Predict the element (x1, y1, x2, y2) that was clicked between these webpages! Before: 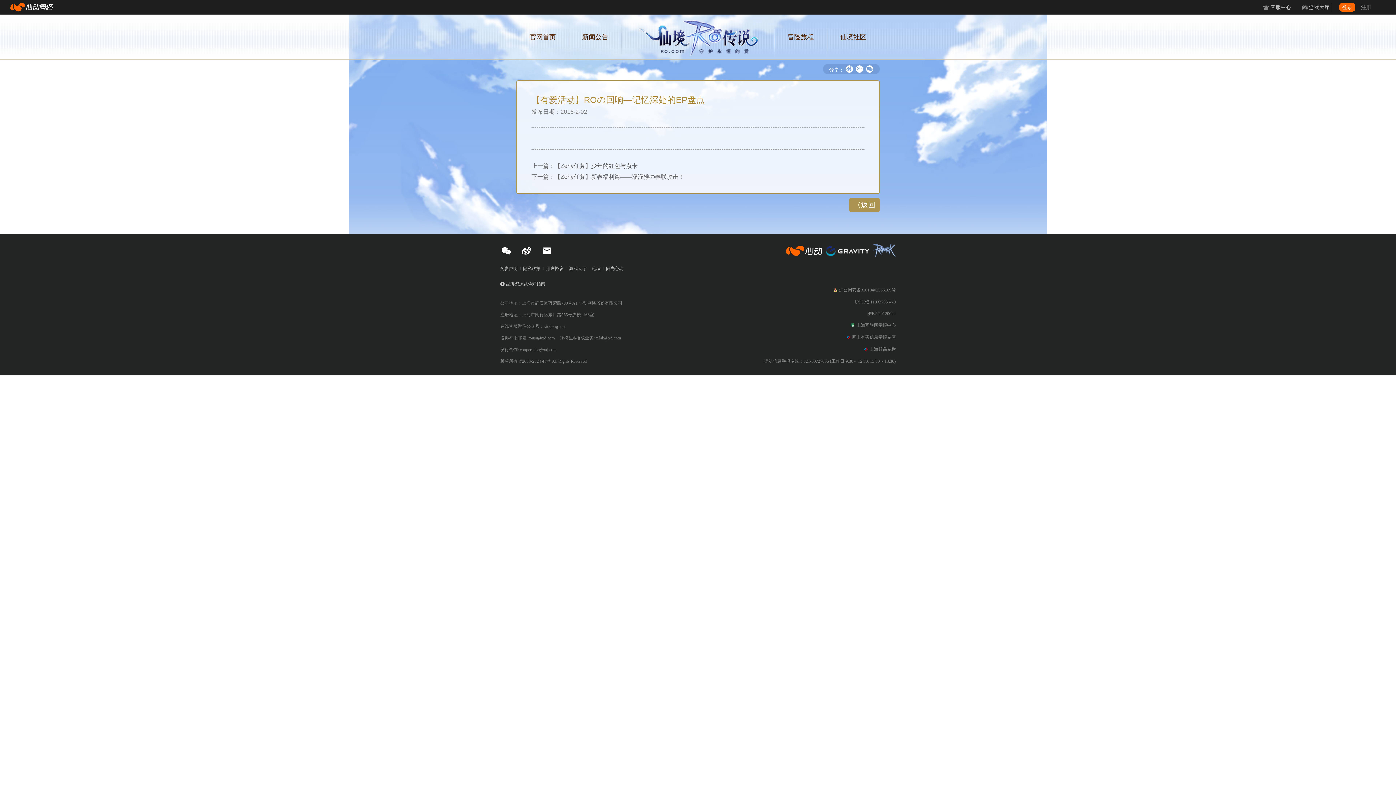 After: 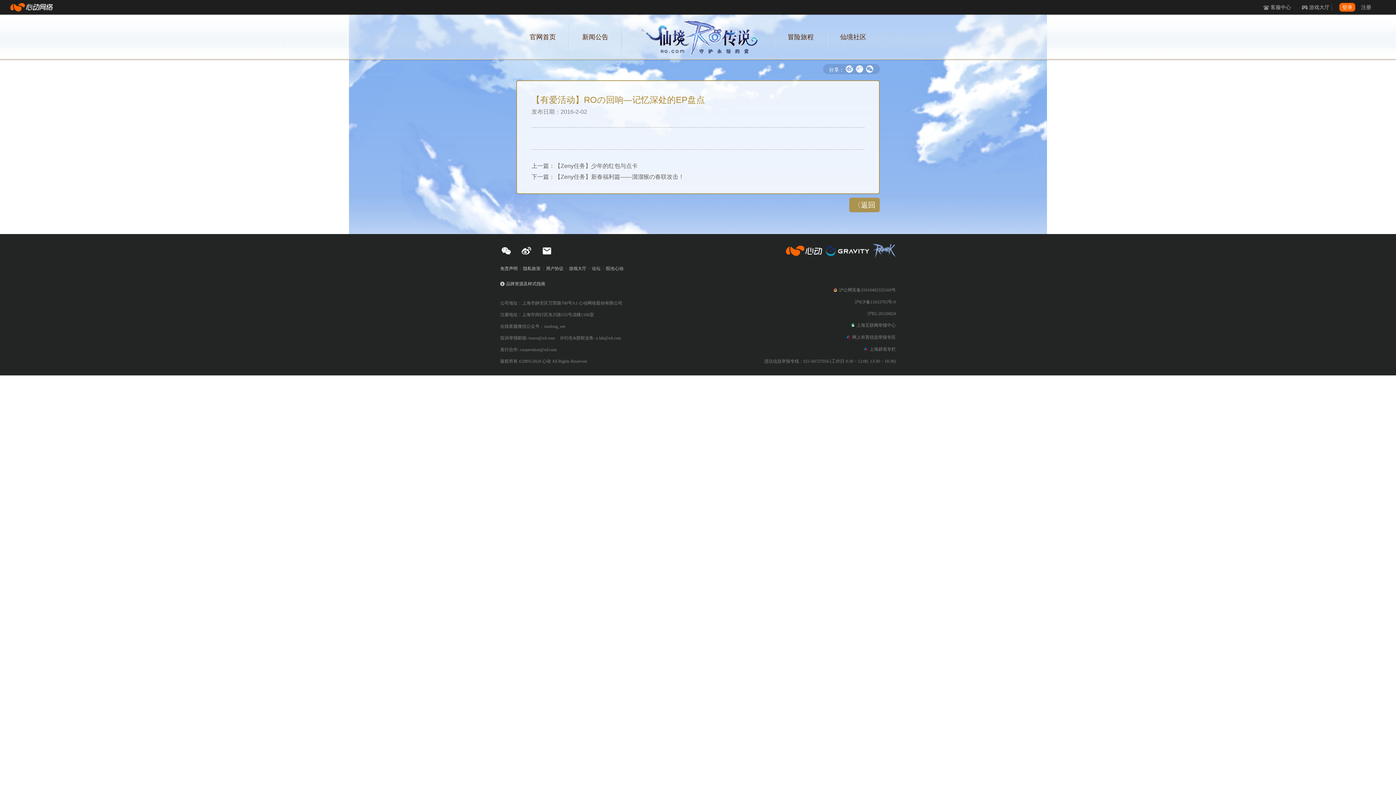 Action: bbox: (846, 334, 896, 340) label: 网上有害信息举报专区